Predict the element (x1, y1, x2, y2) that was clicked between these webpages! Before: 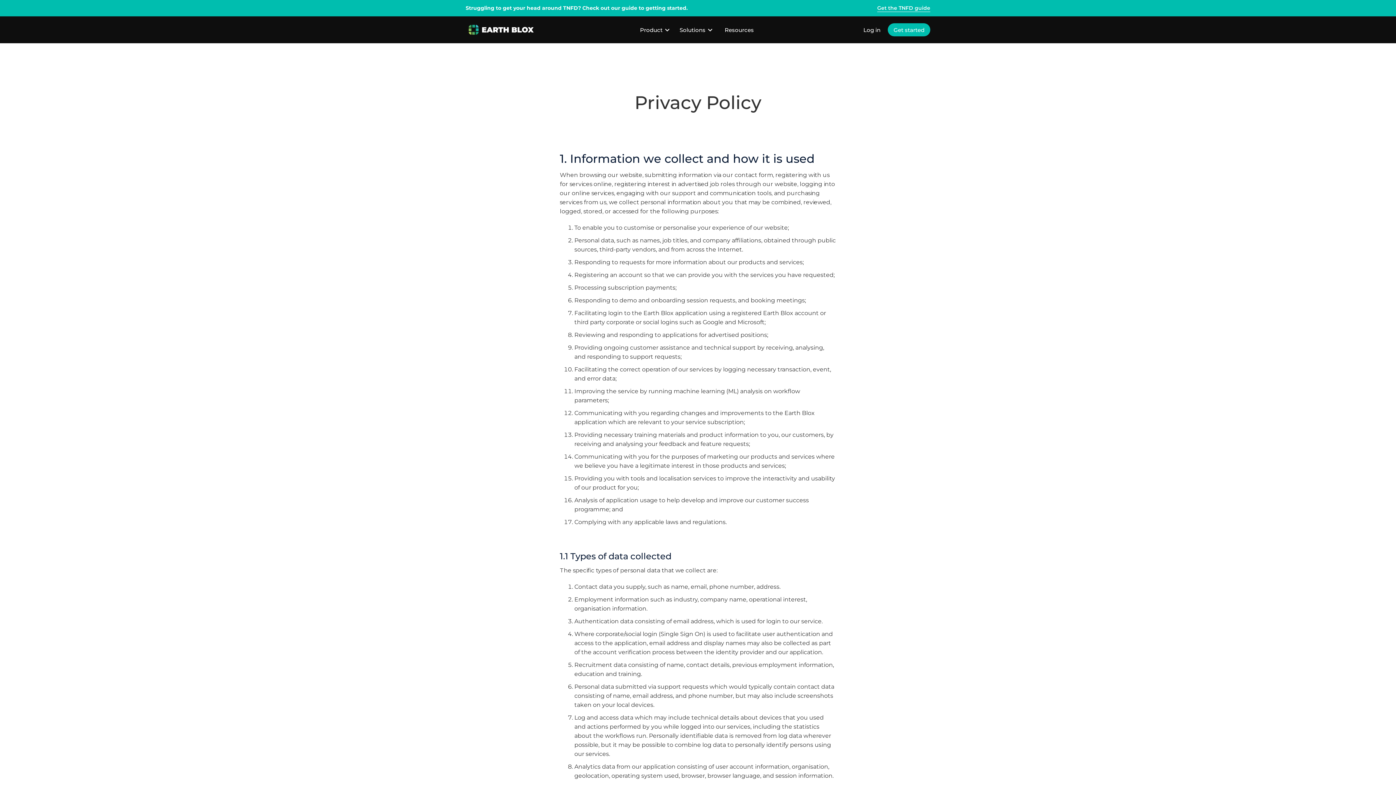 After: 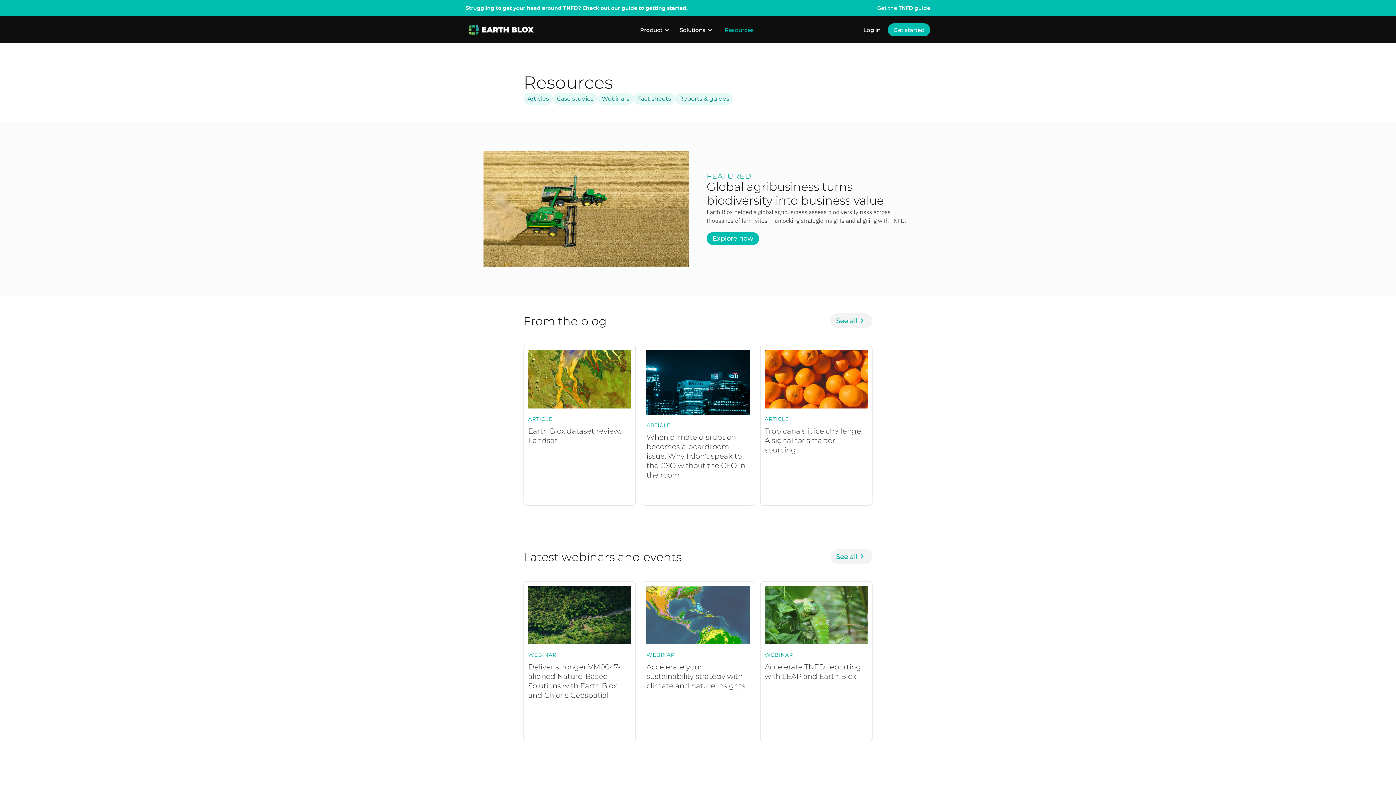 Action: bbox: (717, 22, 761, 37) label: Resources